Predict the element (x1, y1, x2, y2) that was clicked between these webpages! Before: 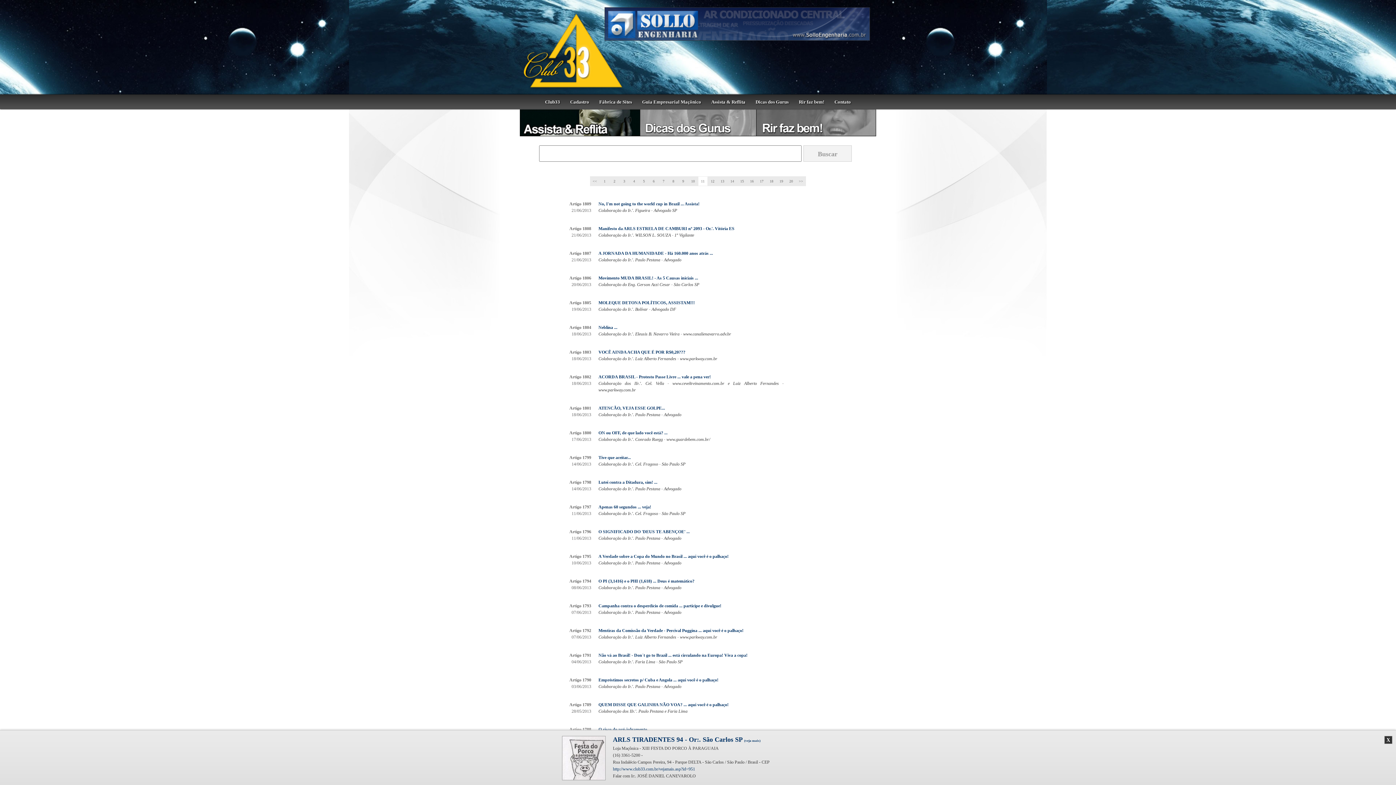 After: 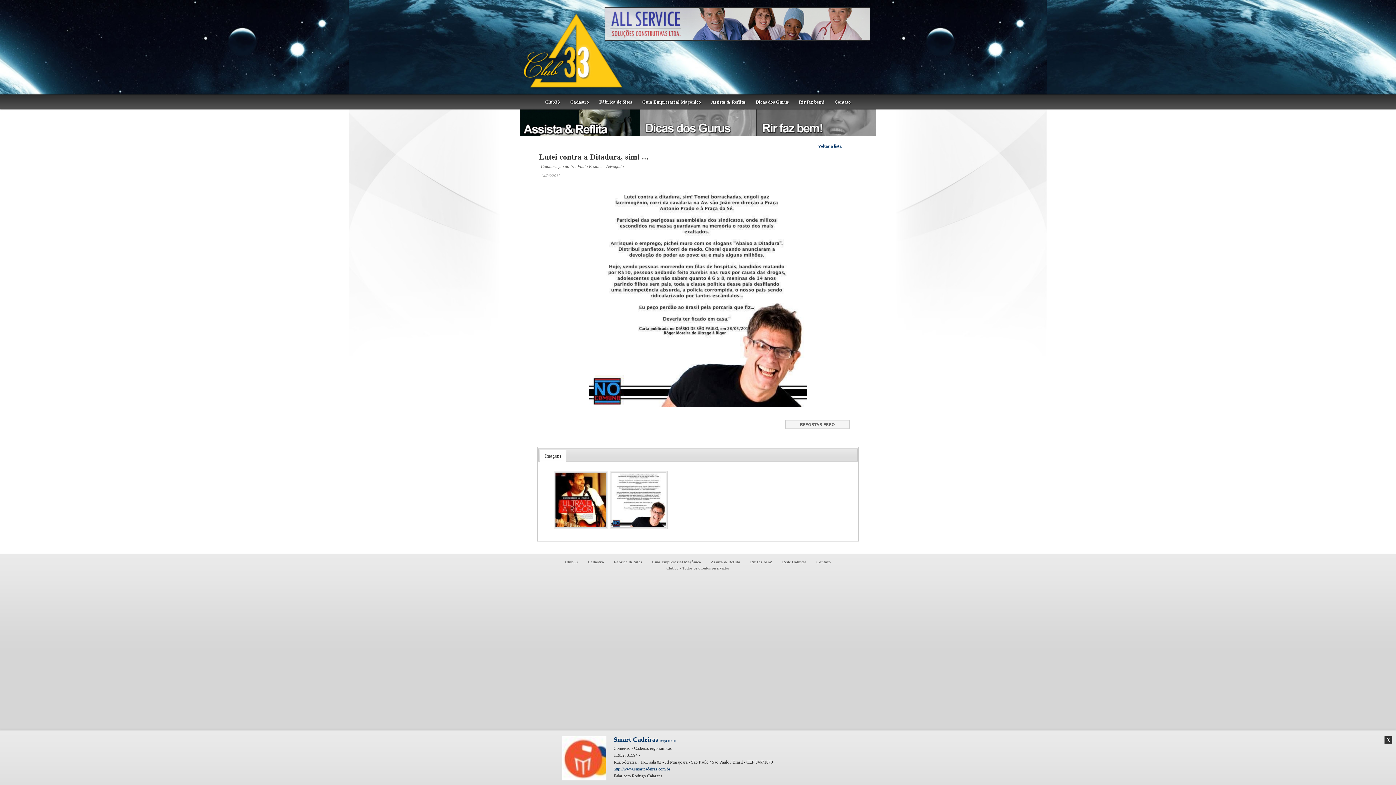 Action: bbox: (598, 480, 657, 485) label: Lutei contra a Ditadura, sim! ...